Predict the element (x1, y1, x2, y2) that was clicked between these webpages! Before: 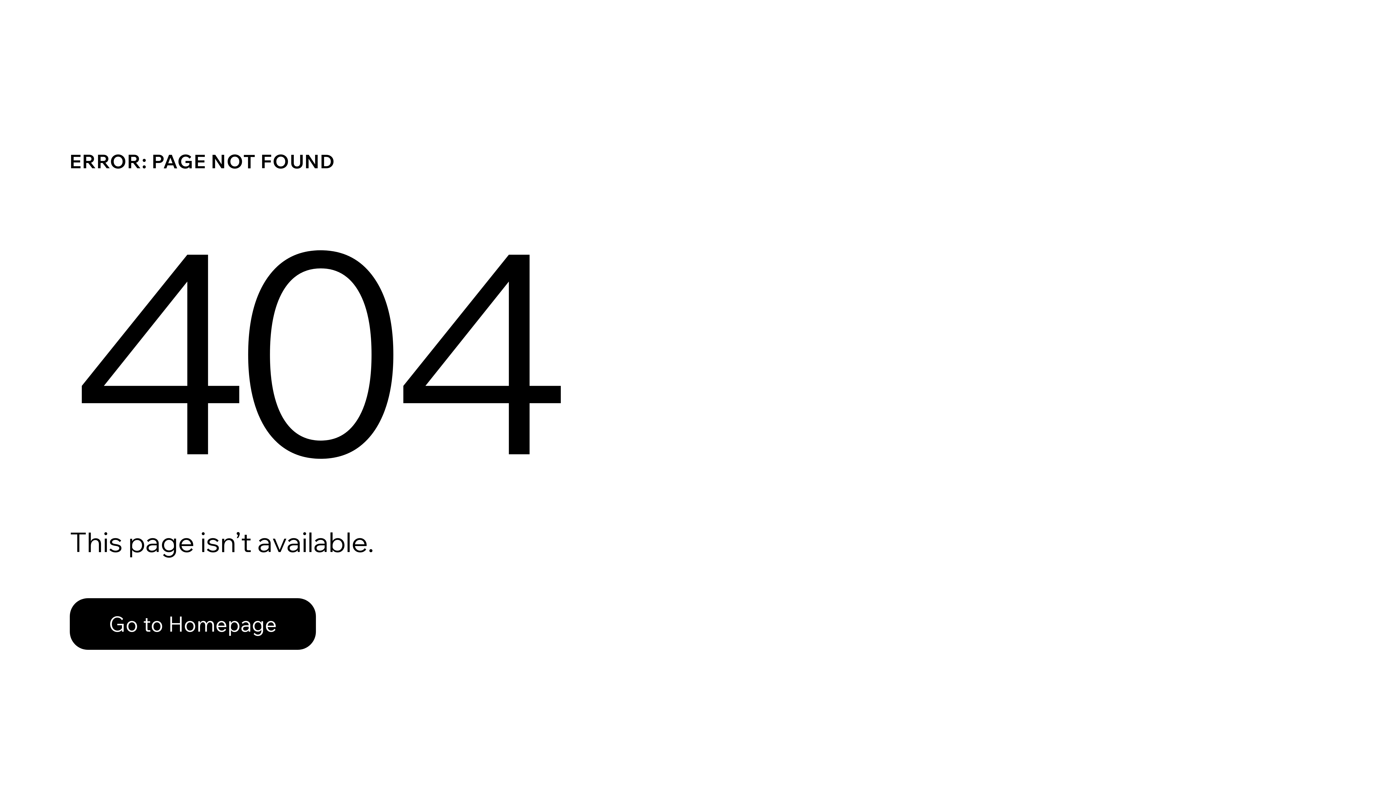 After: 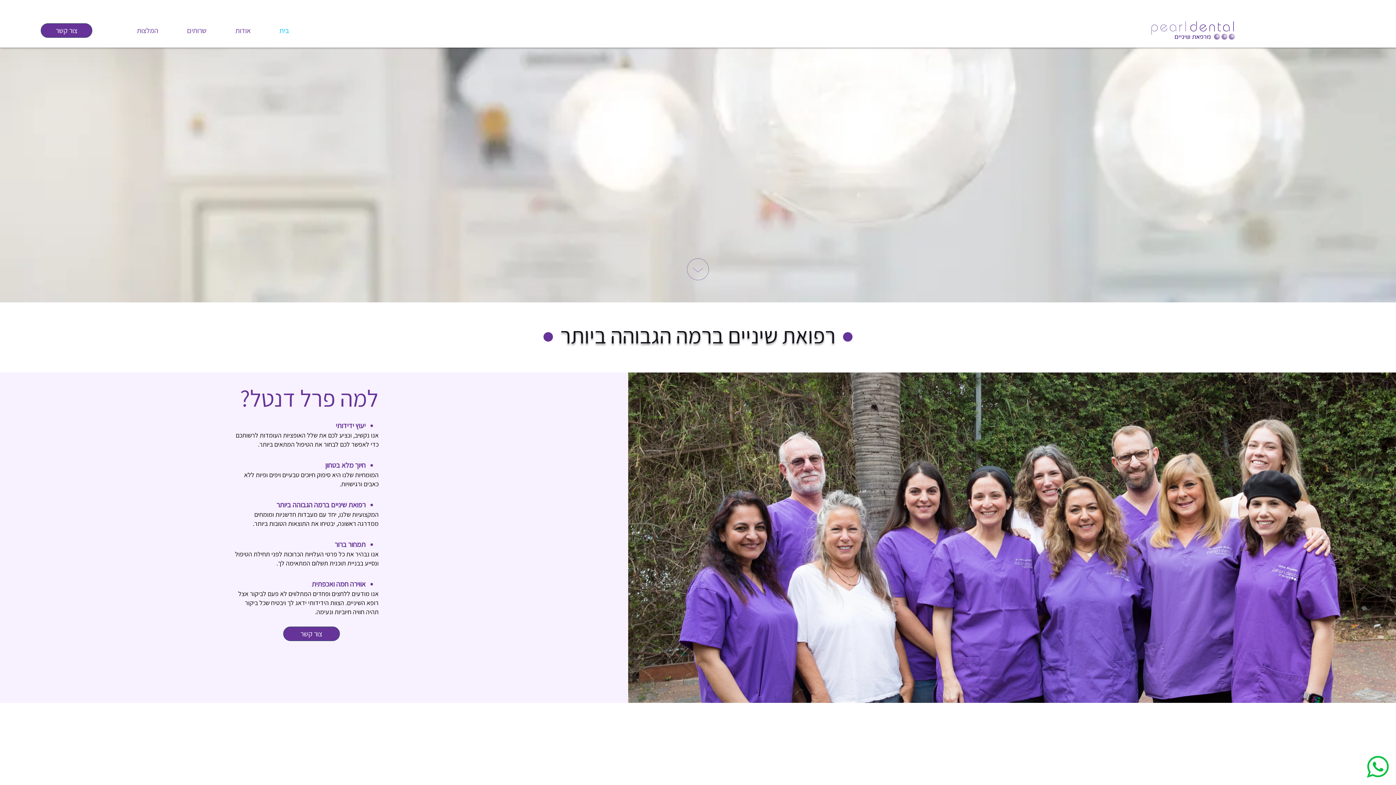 Action: label: Go to Homepage bbox: (69, 582, 768, 659)